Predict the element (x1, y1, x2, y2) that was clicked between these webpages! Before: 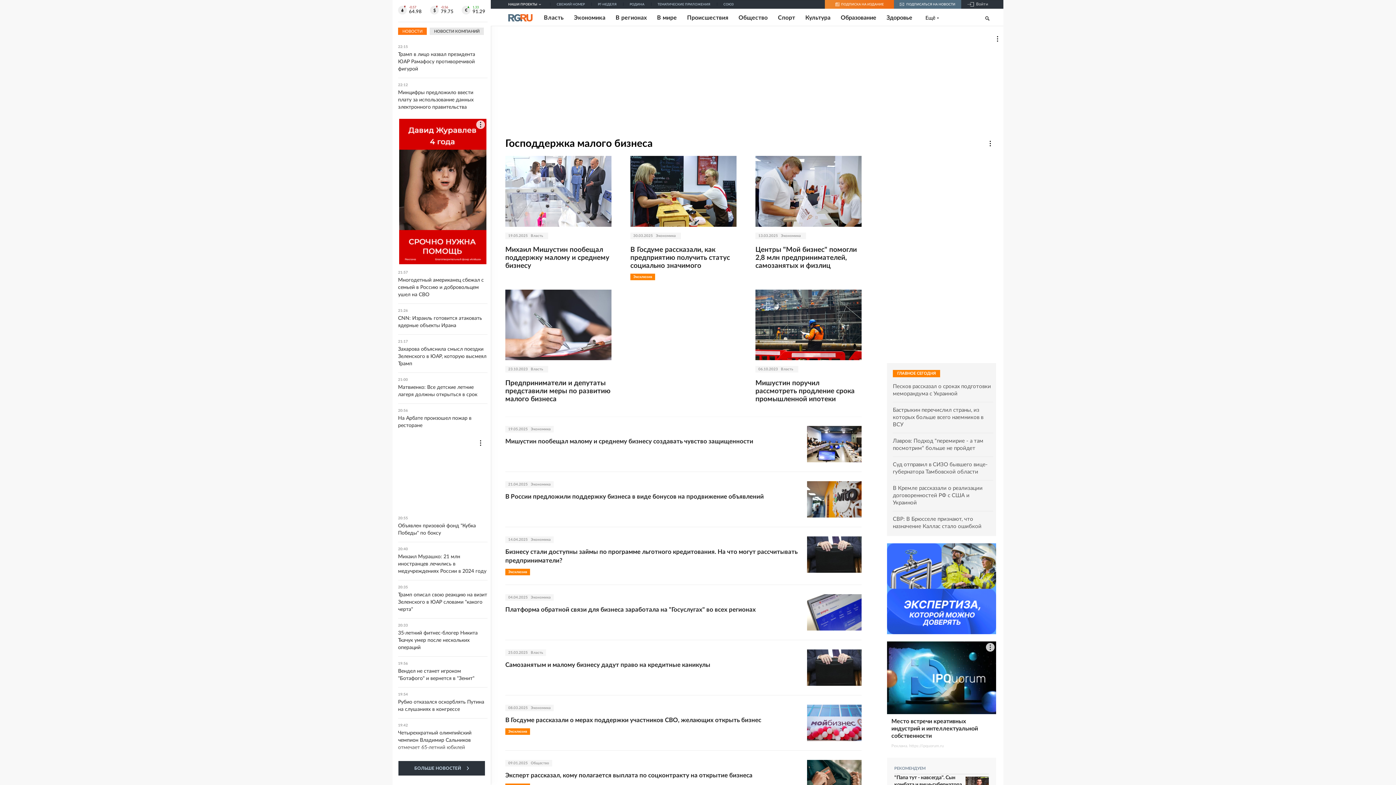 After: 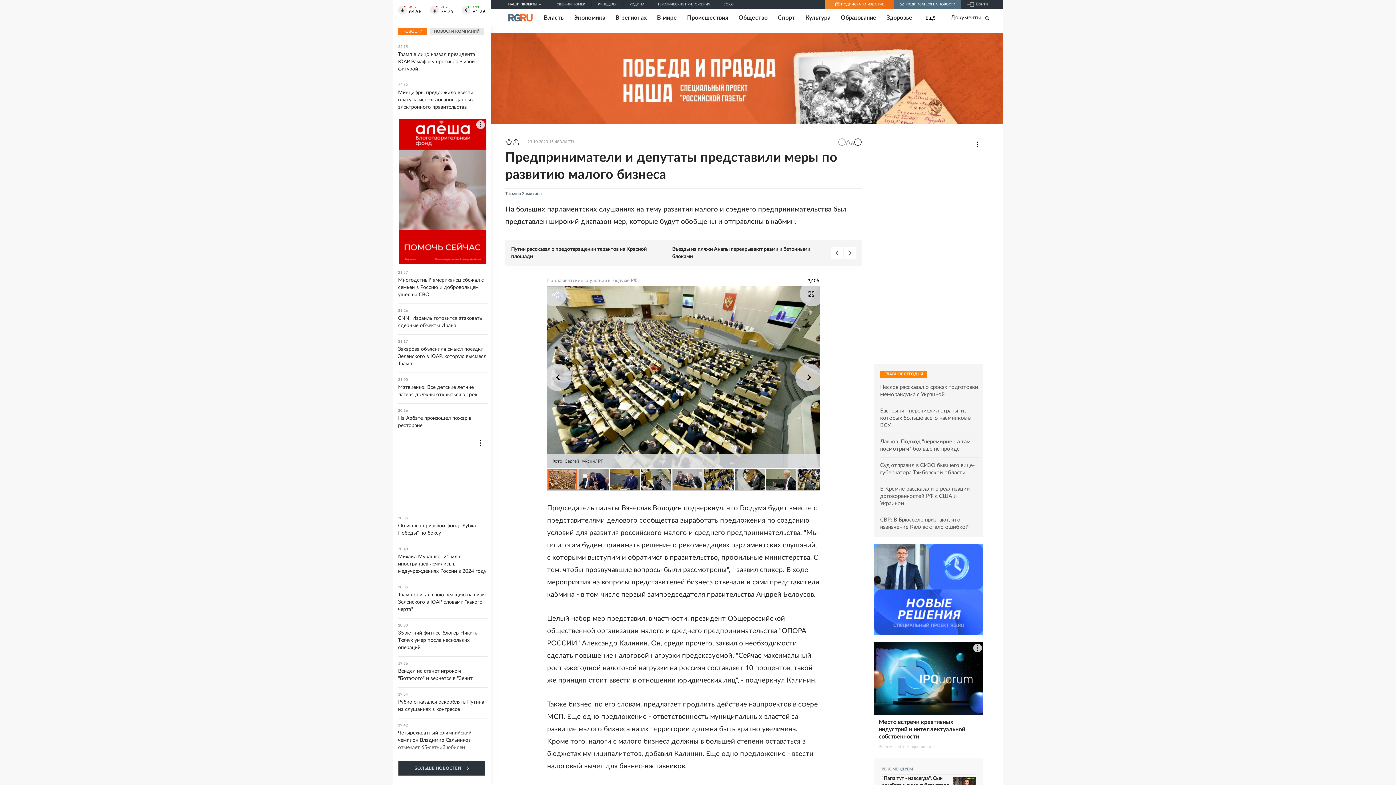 Action: bbox: (505, 379, 611, 403) label: Предприниматели и депутаты представили меры по развитию малого бизнеса